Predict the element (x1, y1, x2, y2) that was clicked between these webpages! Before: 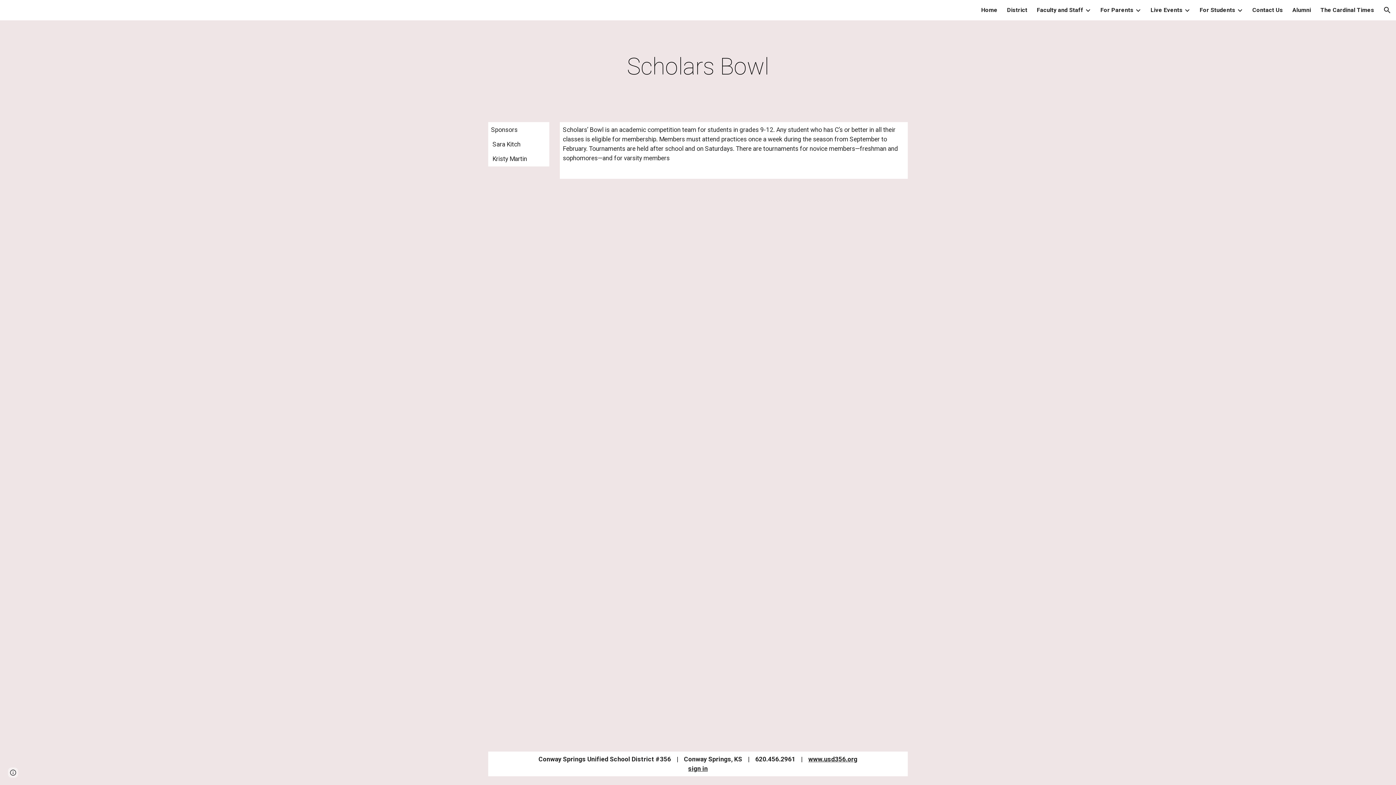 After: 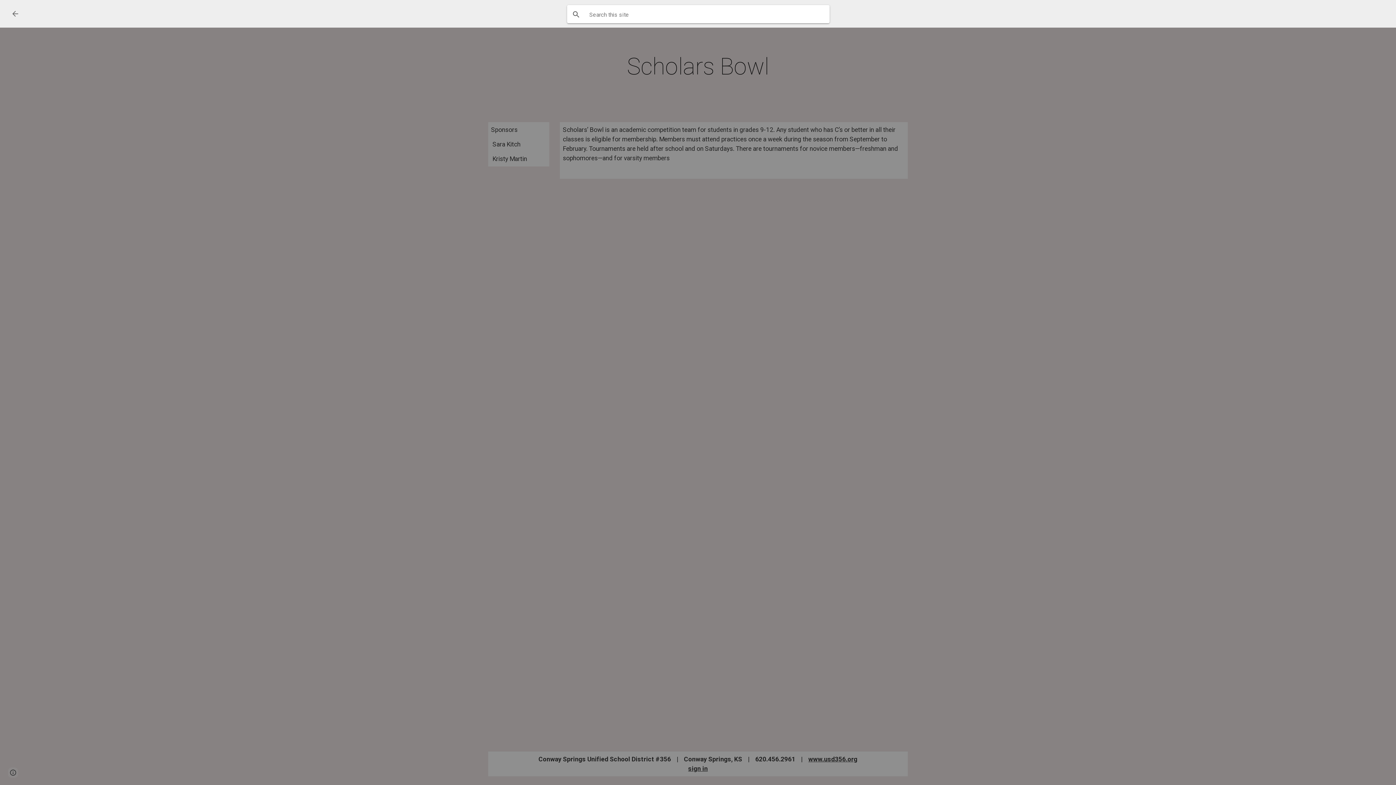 Action: bbox: (1378, 1, 1396, 18) label: Open search bar